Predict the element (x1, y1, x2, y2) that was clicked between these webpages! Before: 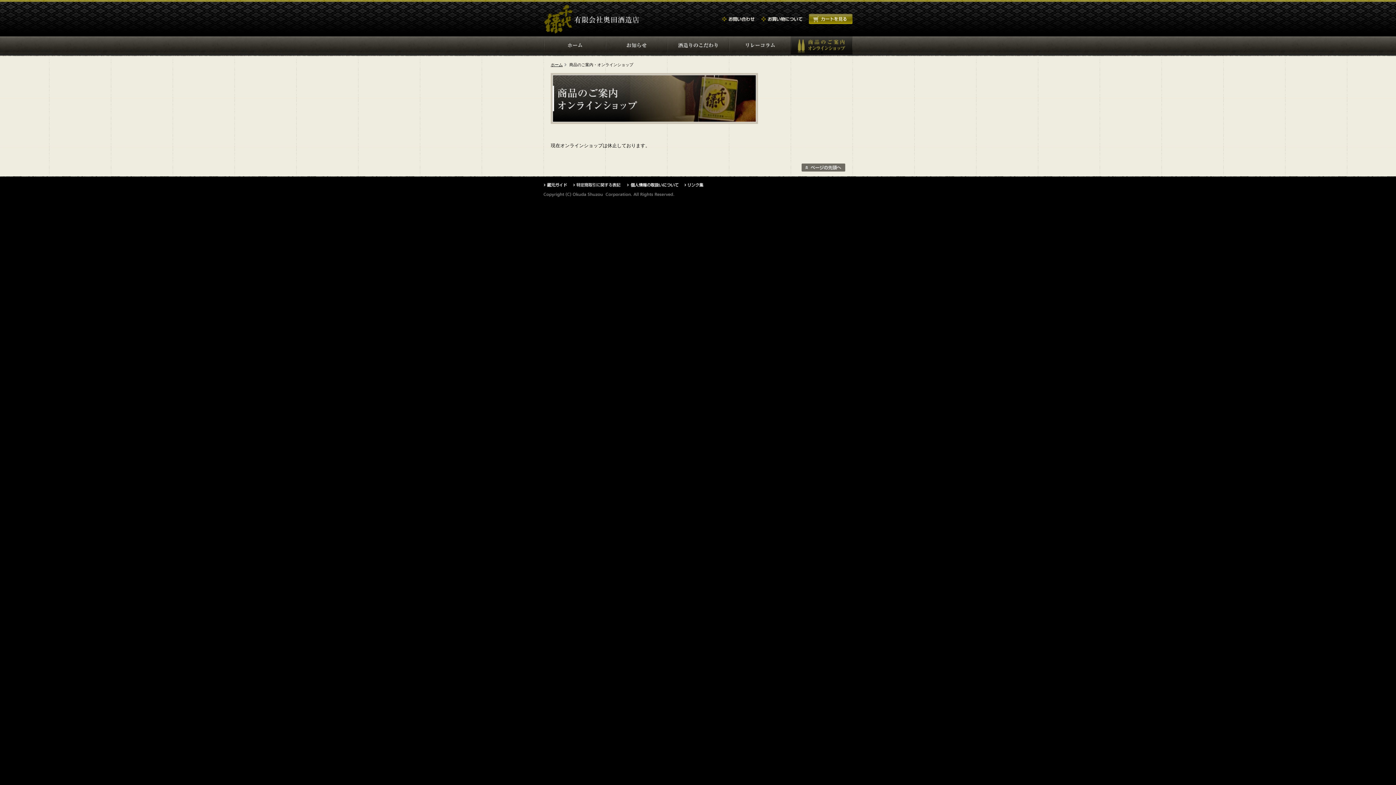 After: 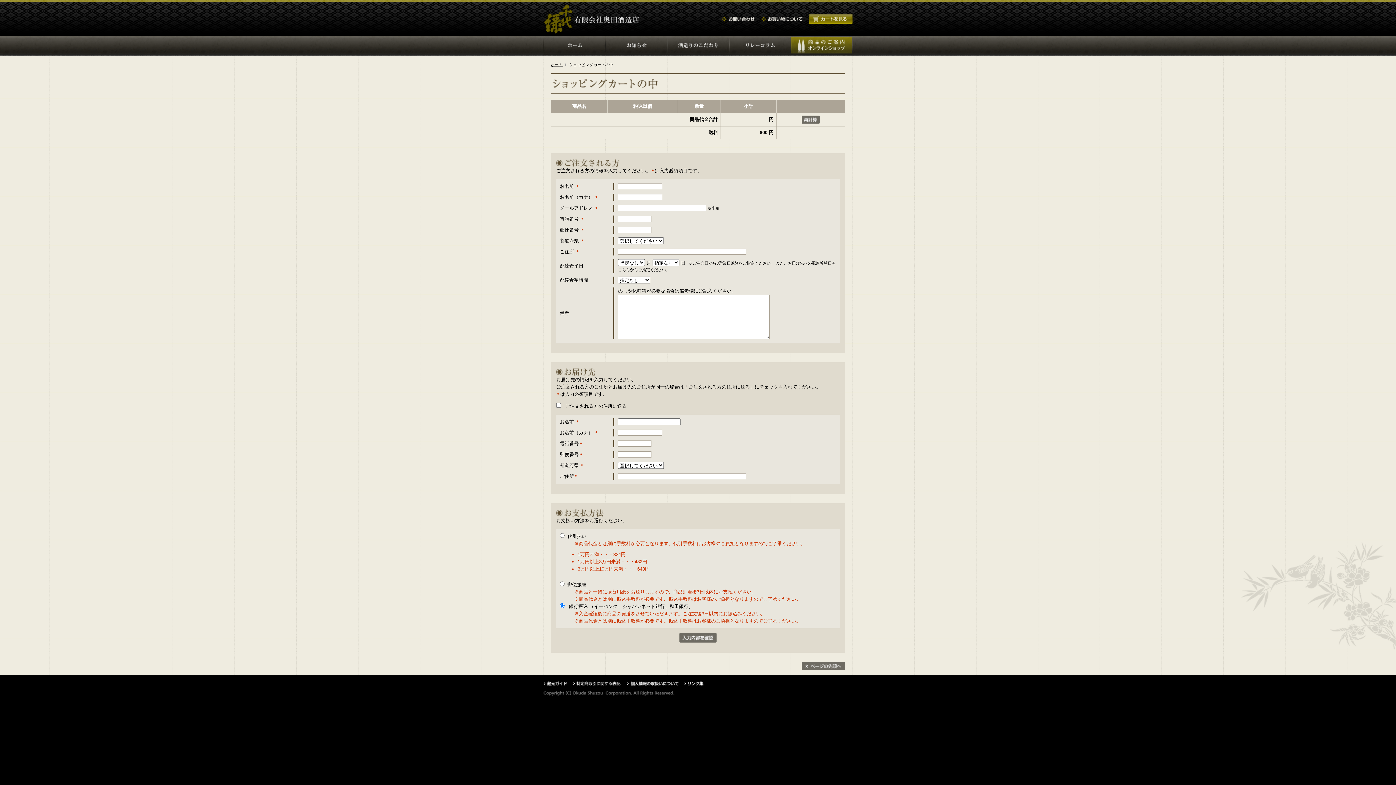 Action: bbox: (803, 17, 852, 22)